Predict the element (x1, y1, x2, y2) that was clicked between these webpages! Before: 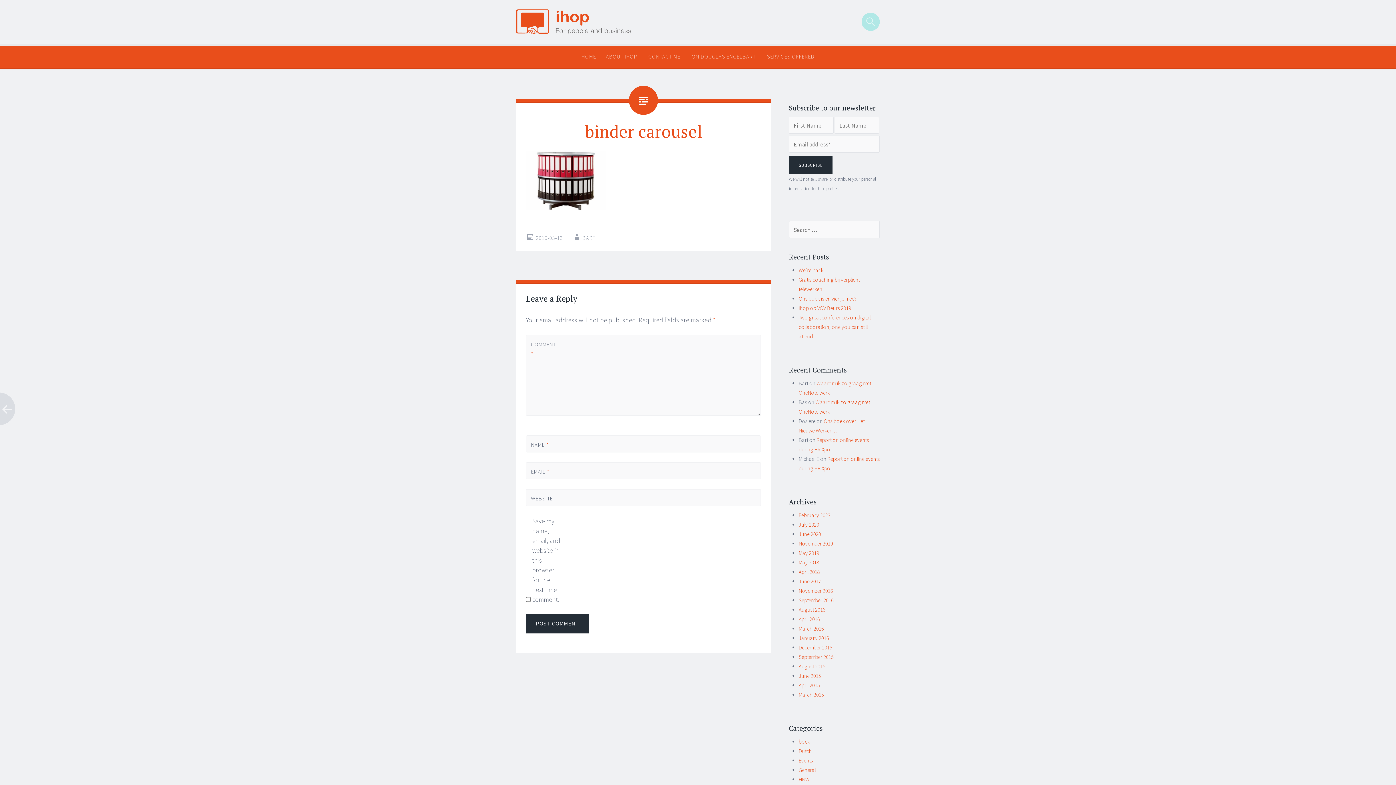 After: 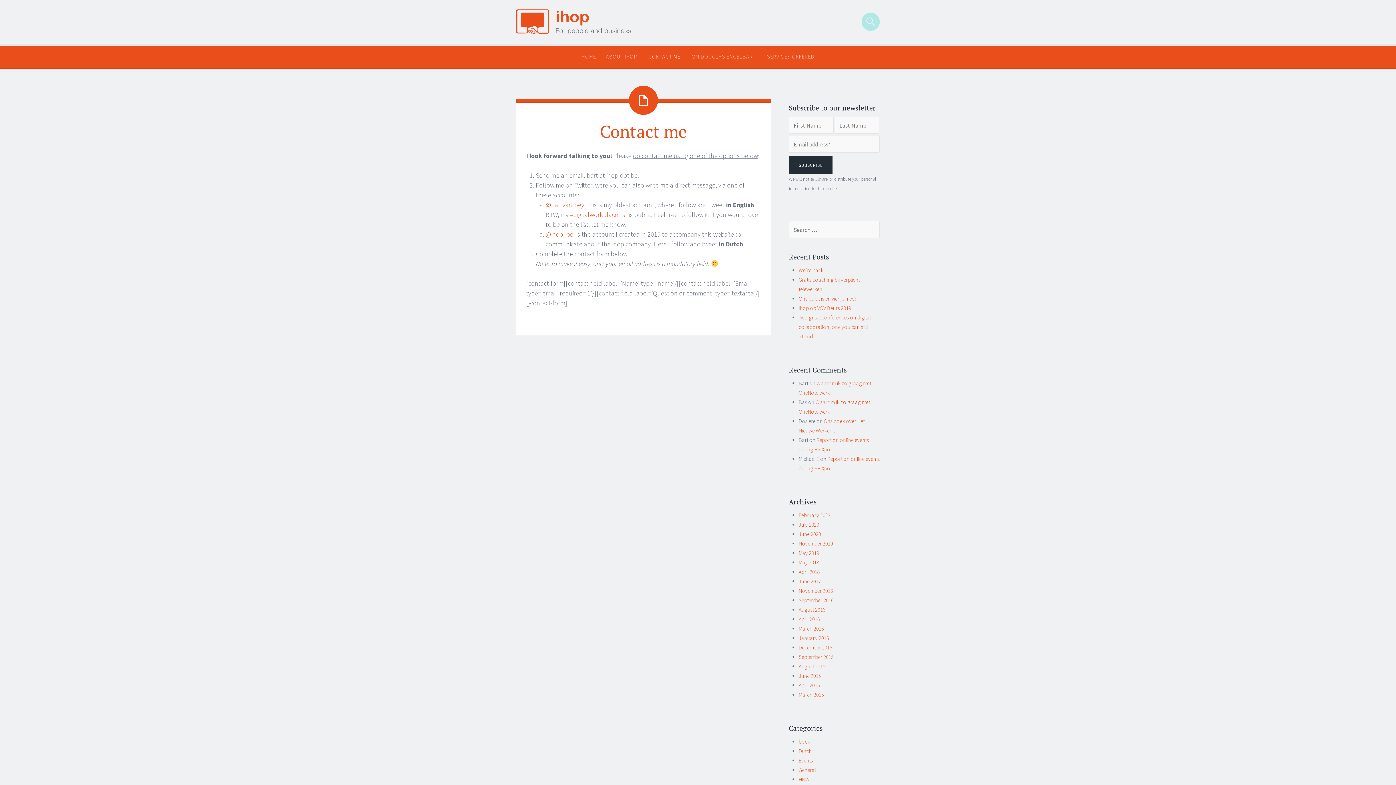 Action: bbox: (648, 52, 680, 61) label: CONTACT ME